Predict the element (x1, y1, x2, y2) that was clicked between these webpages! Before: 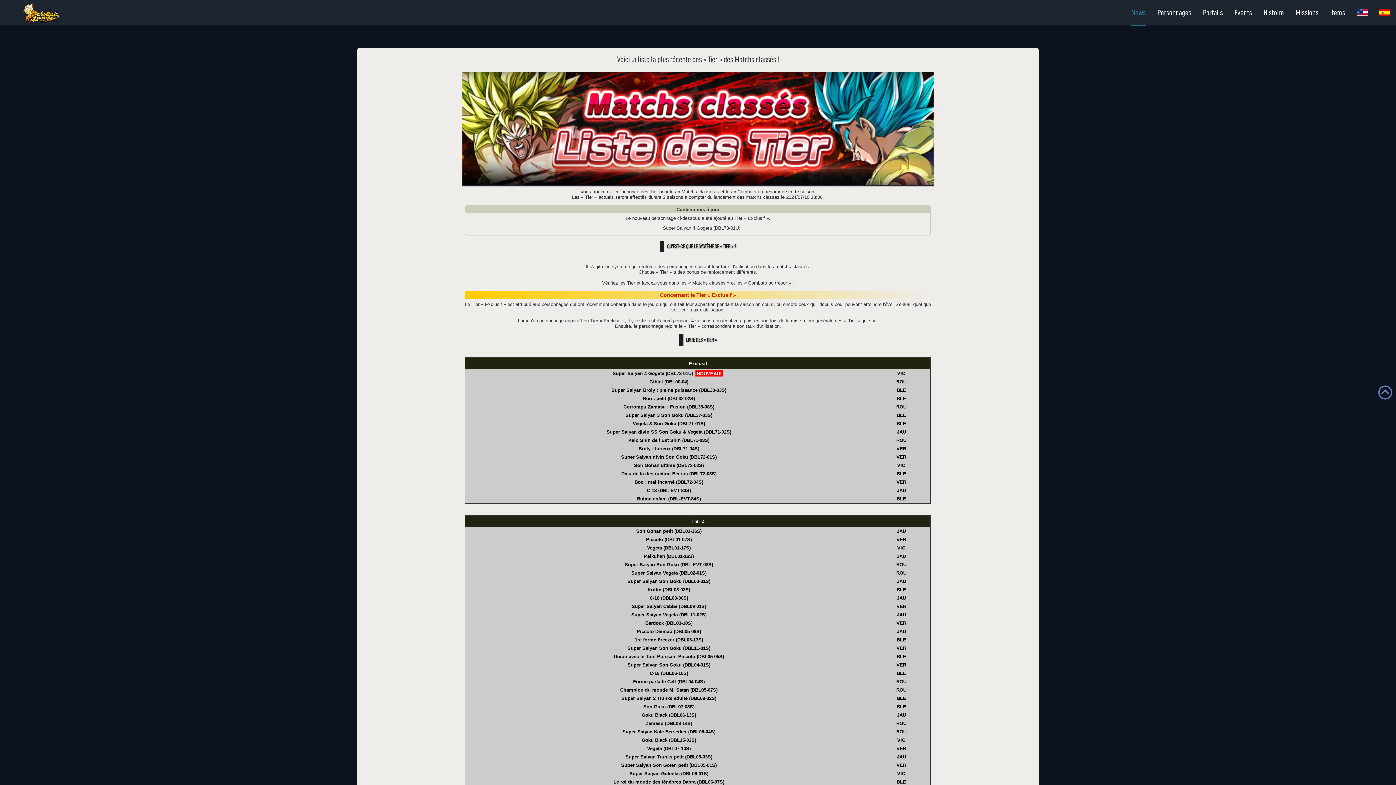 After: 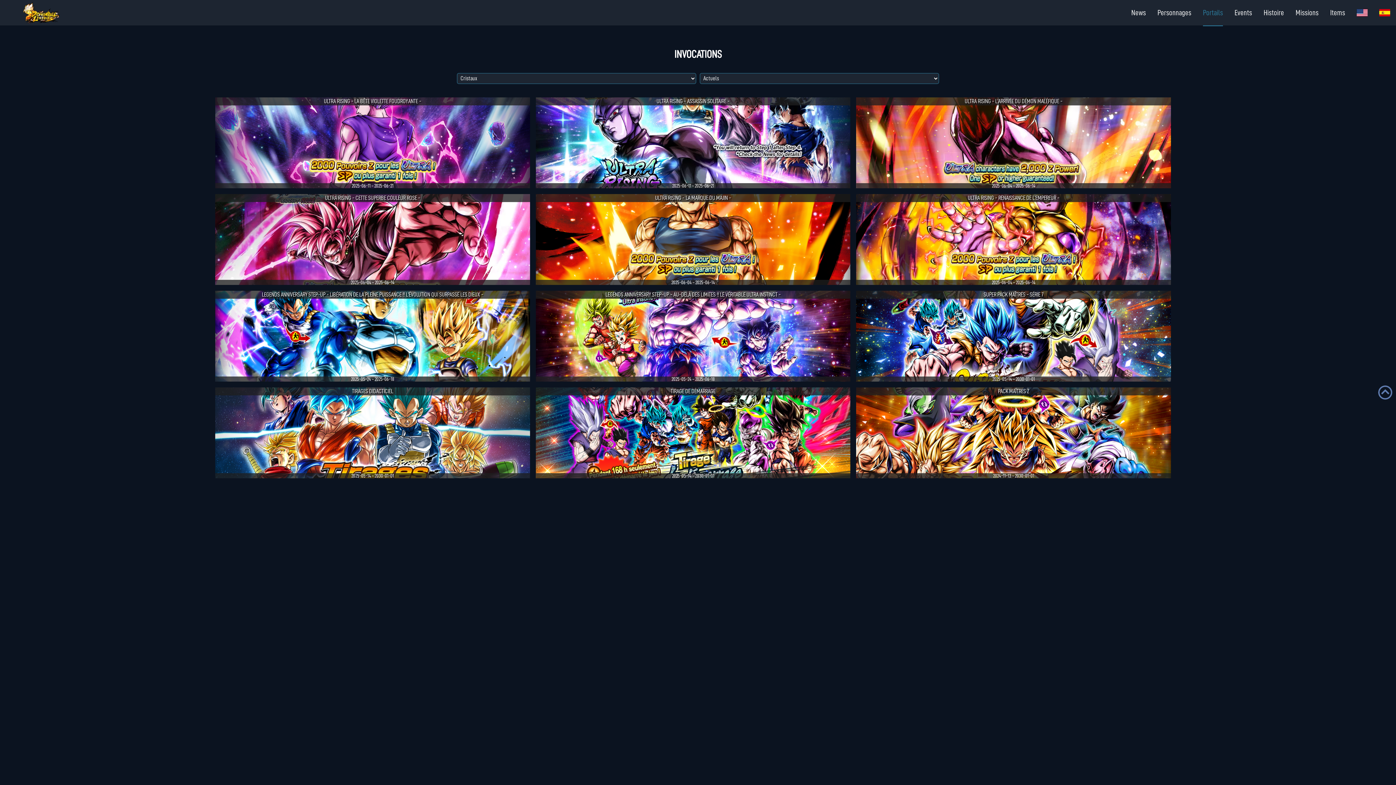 Action: bbox: (1203, 0, 1223, 25) label: Portails